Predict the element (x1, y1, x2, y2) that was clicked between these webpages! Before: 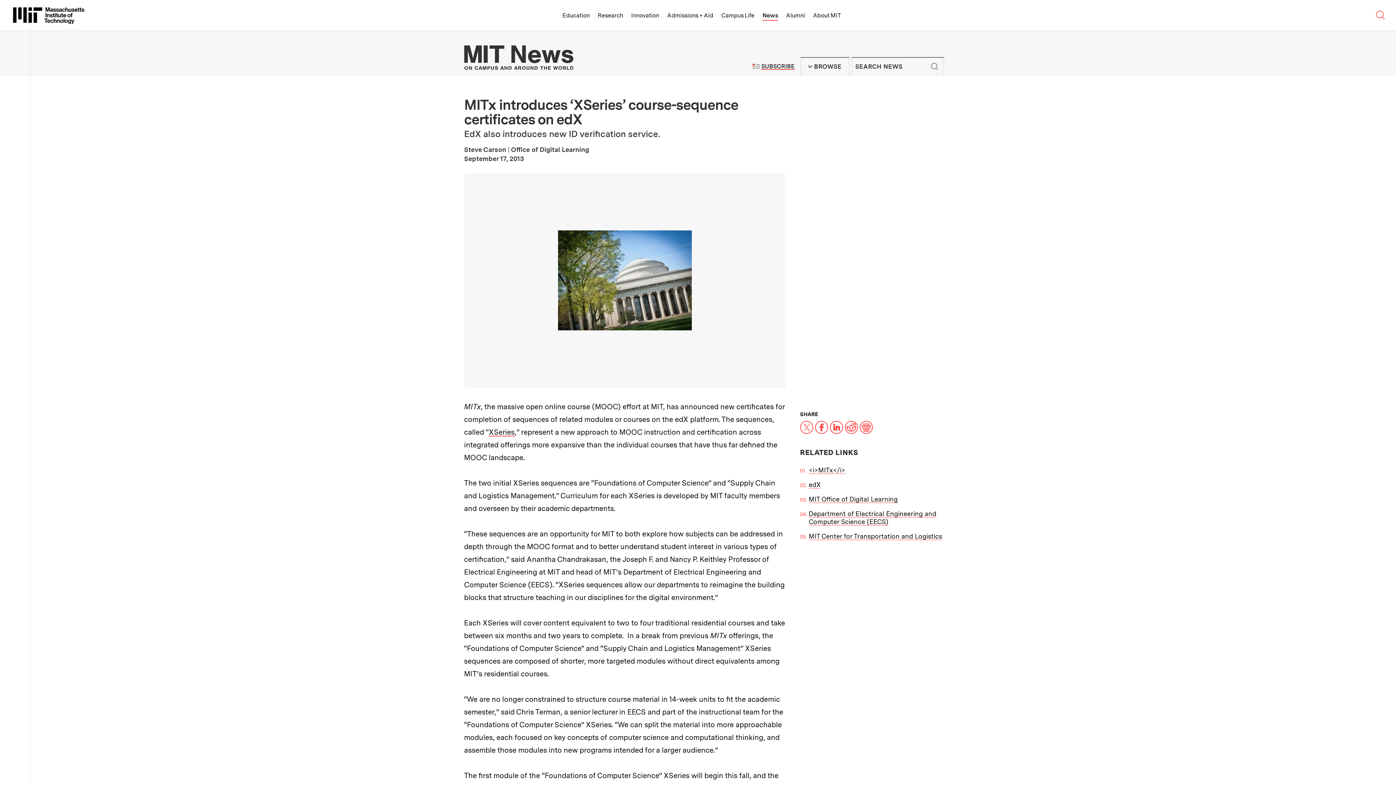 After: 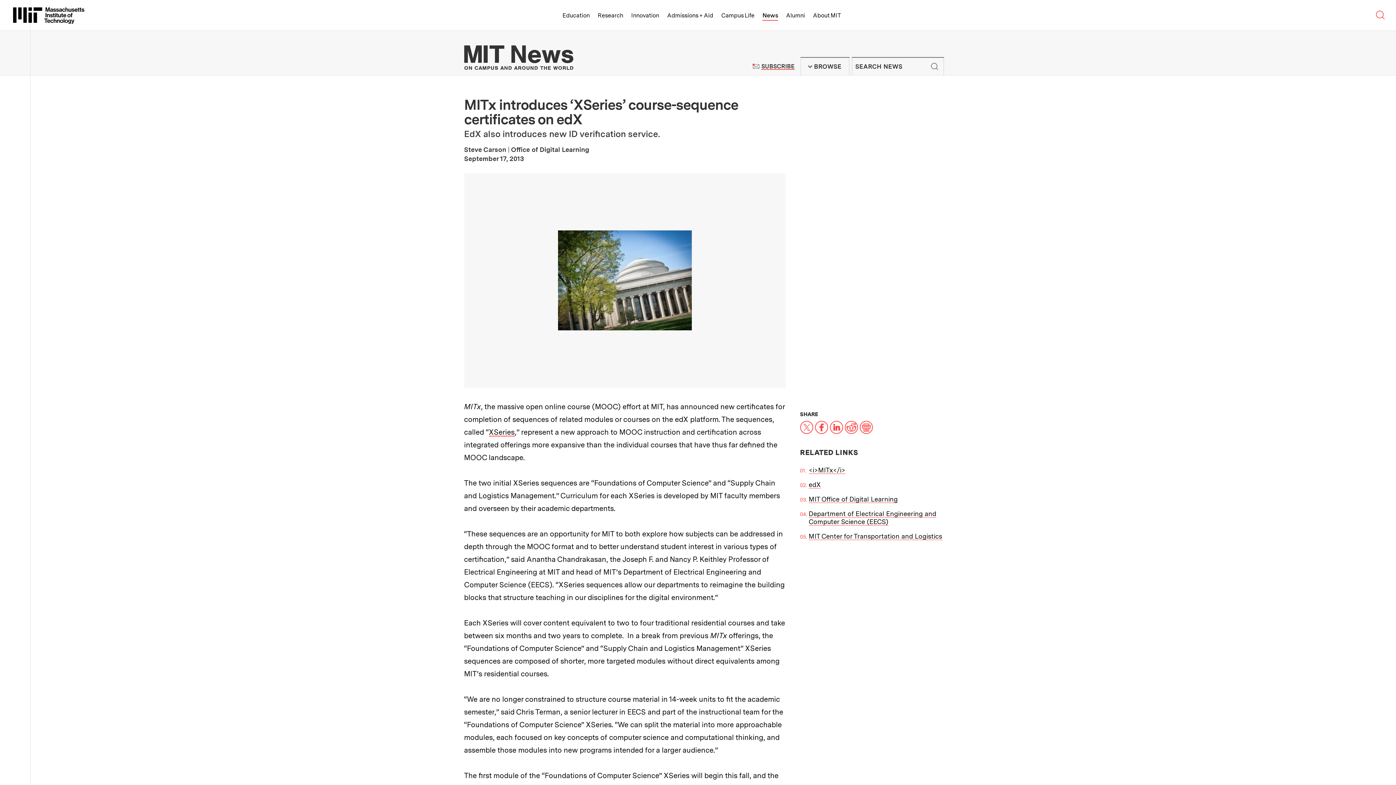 Action: bbox: (844, 422, 858, 431) label: Reddit